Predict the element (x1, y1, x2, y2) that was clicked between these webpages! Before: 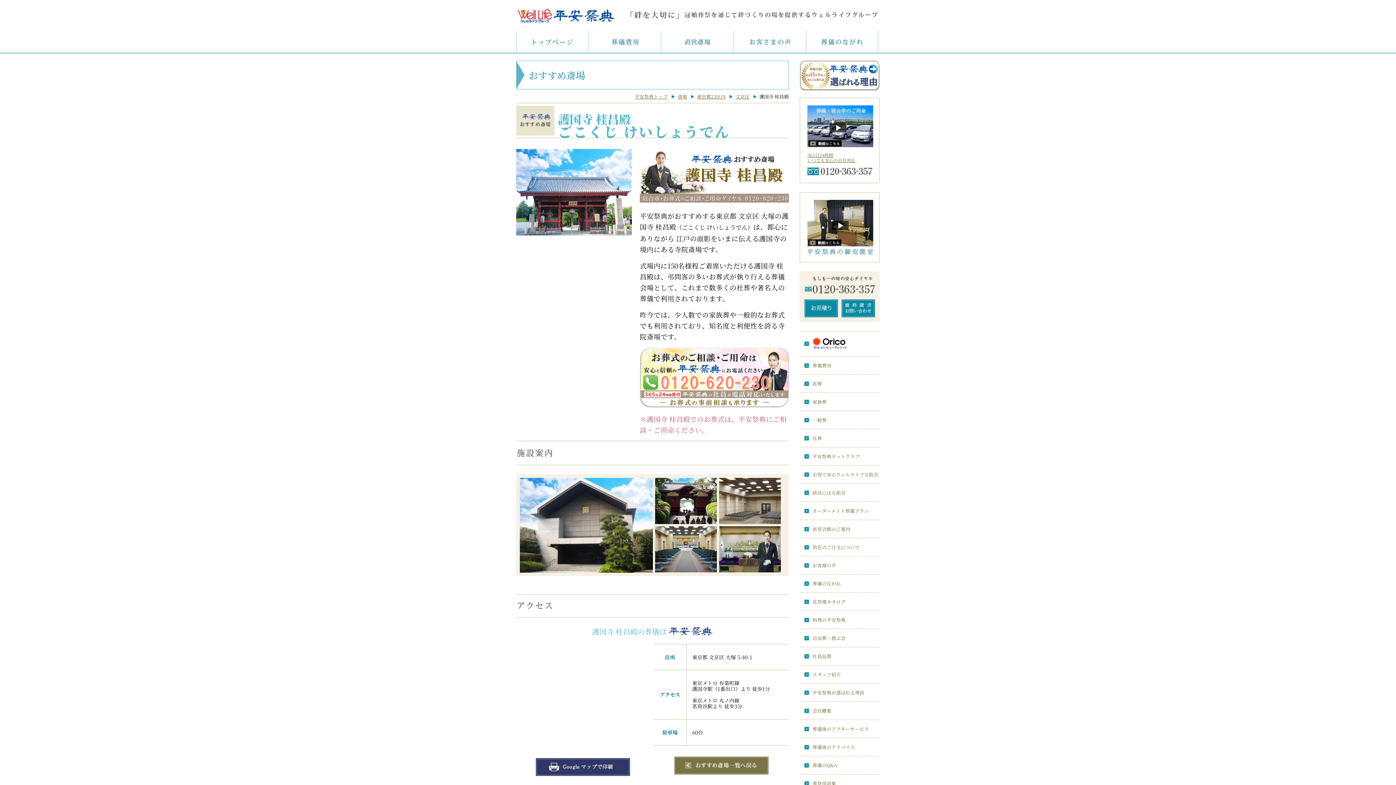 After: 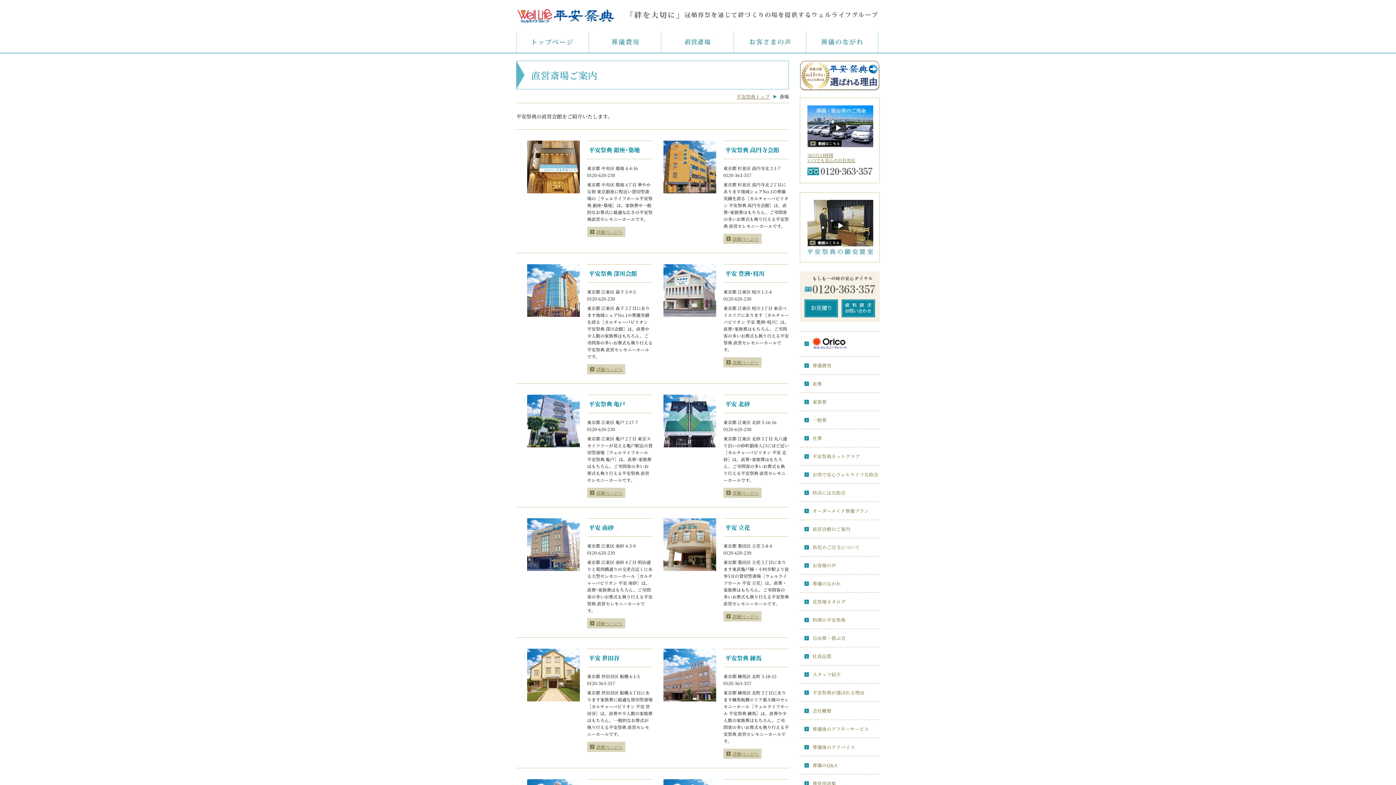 Action: bbox: (677, 93, 694, 99) label: 斎場